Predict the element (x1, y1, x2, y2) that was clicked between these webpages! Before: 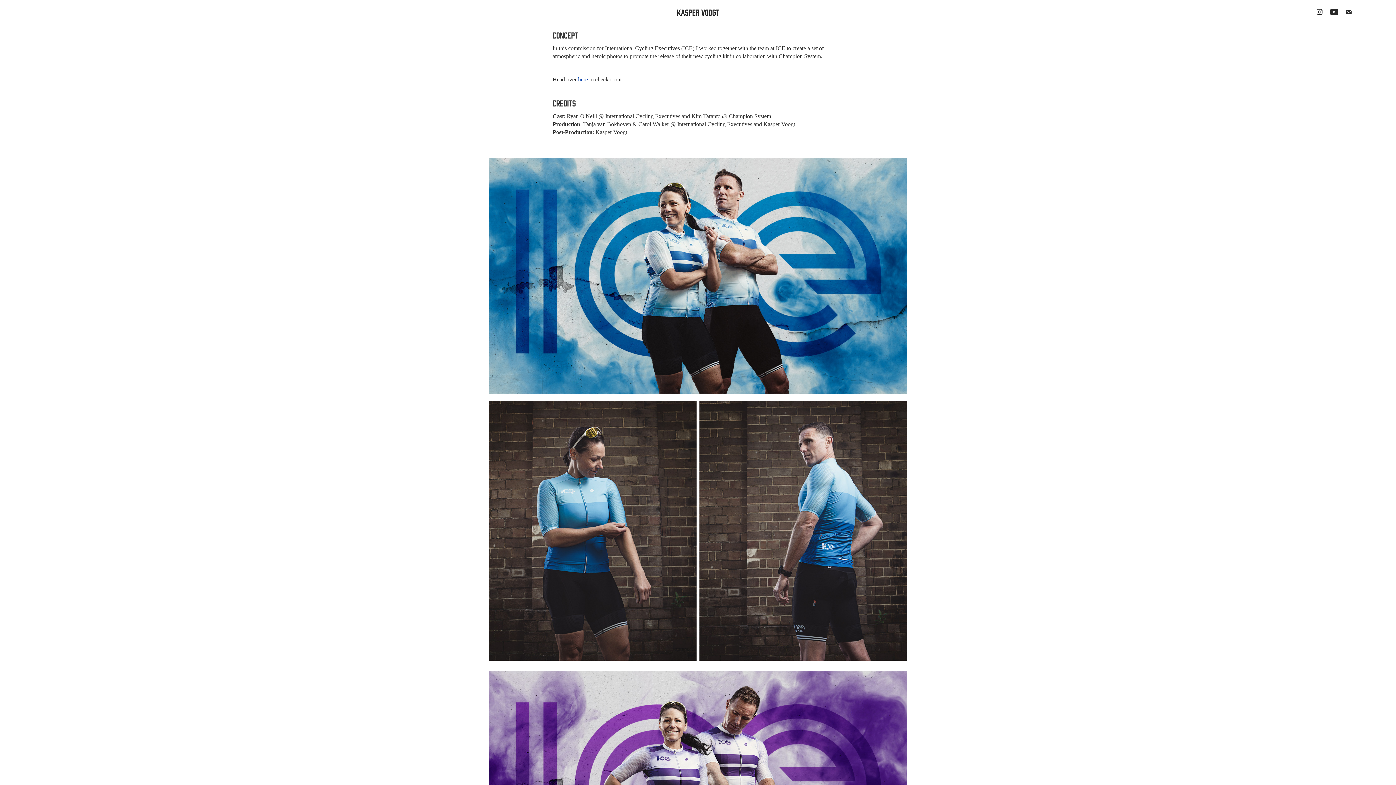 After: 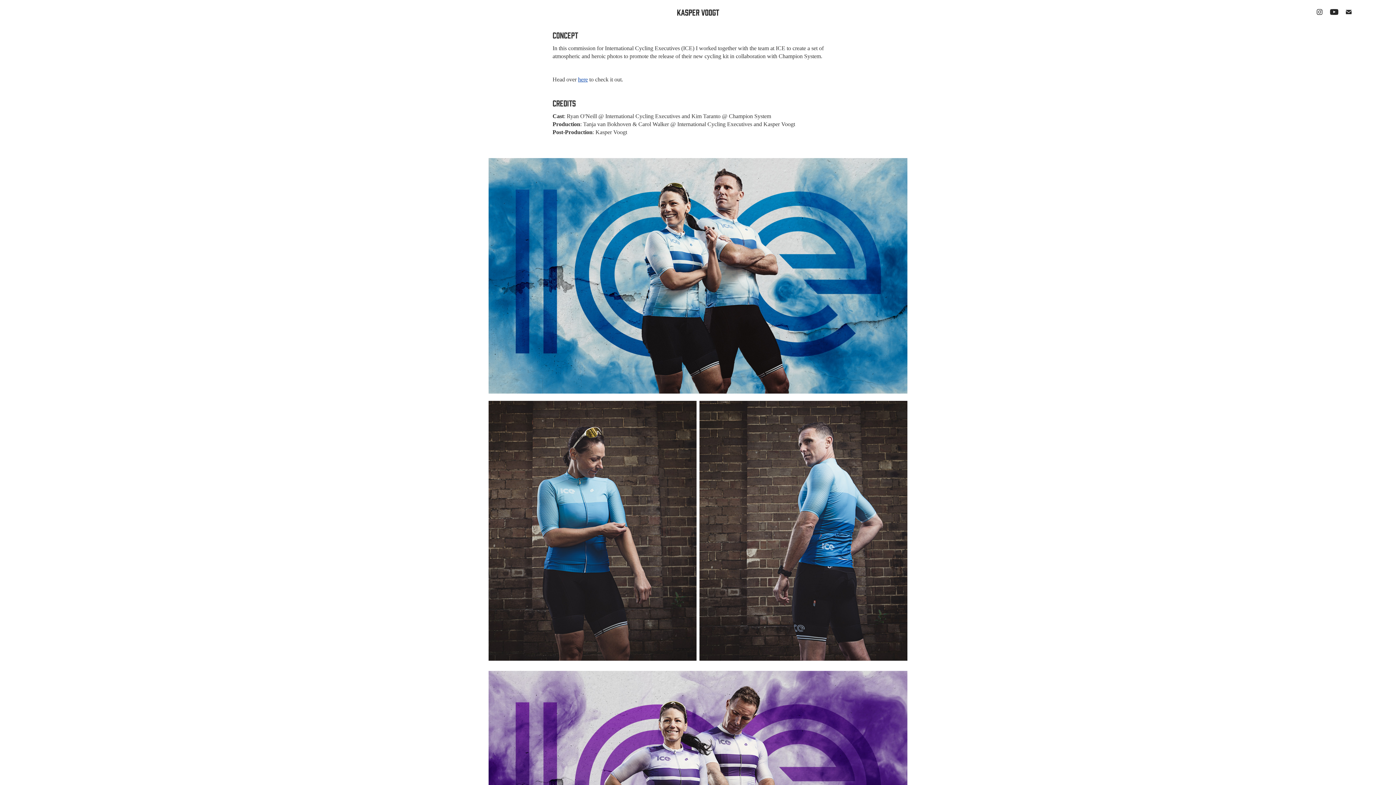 Action: label: here bbox: (578, 76, 588, 82)